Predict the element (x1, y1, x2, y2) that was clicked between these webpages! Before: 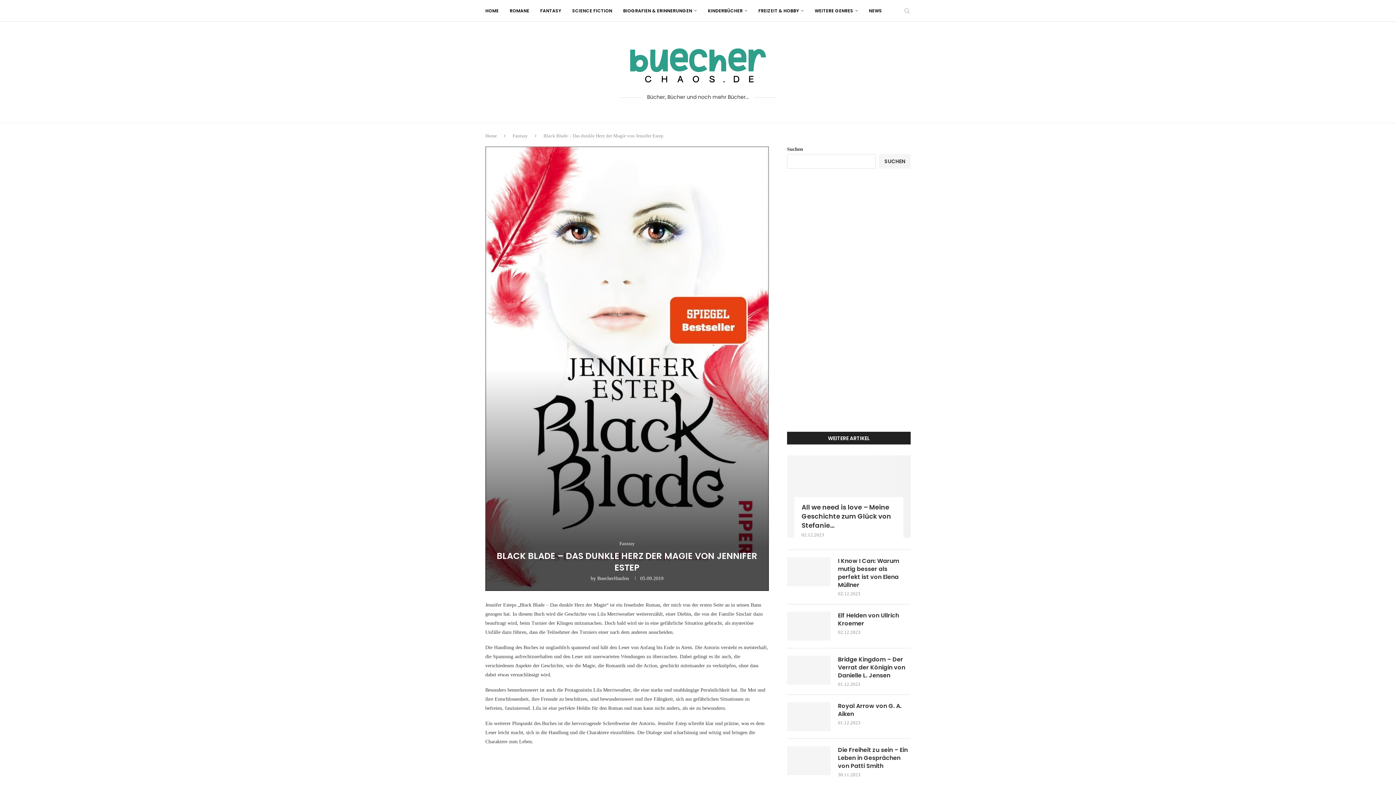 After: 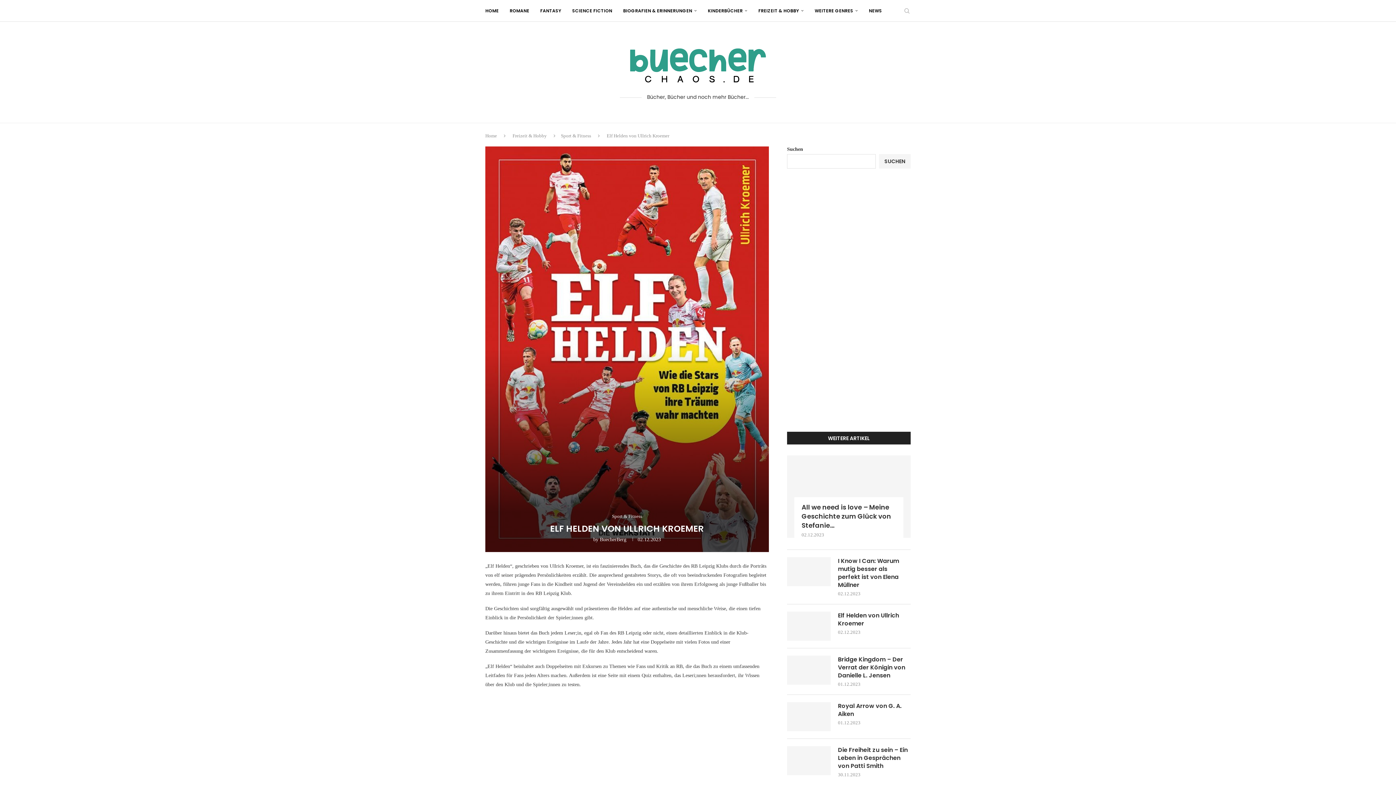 Action: bbox: (787, 611, 830, 641)